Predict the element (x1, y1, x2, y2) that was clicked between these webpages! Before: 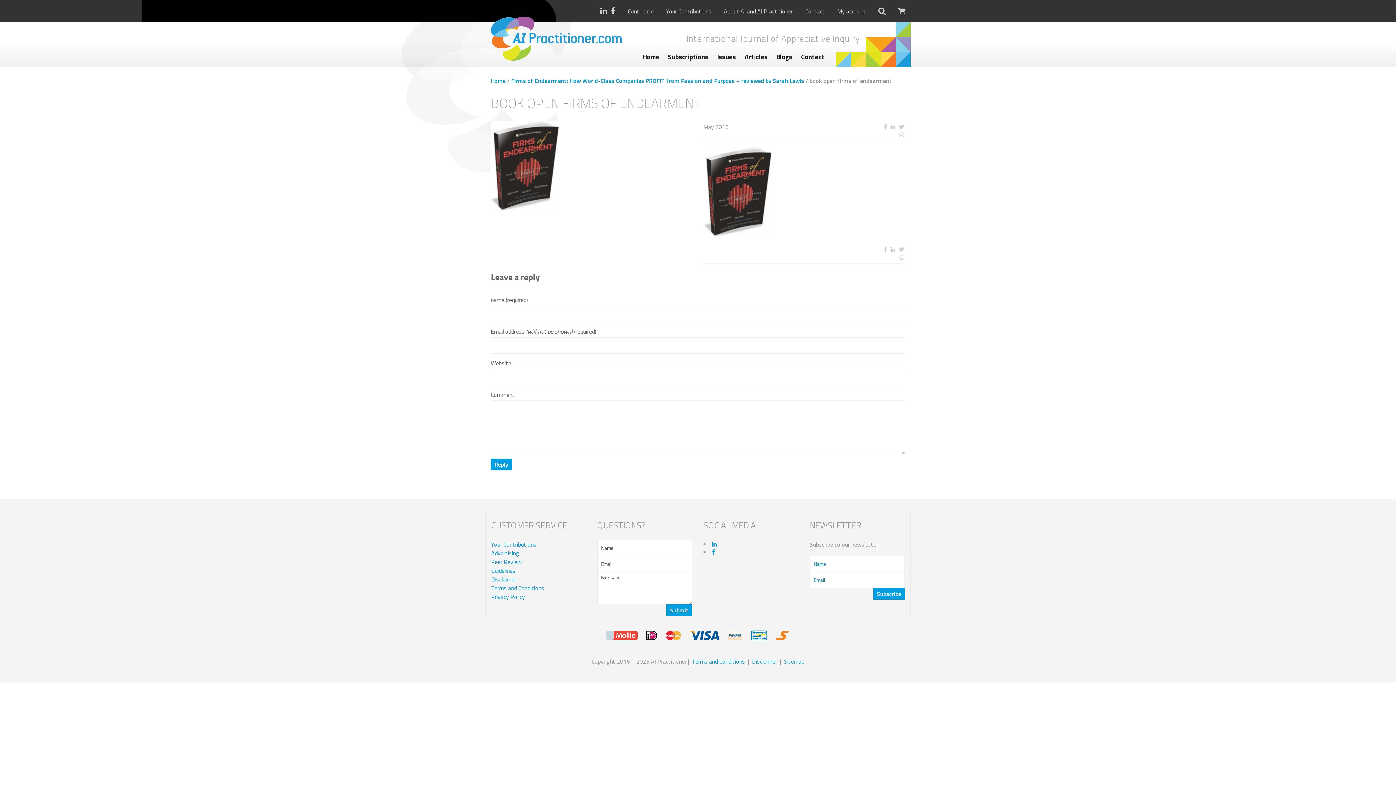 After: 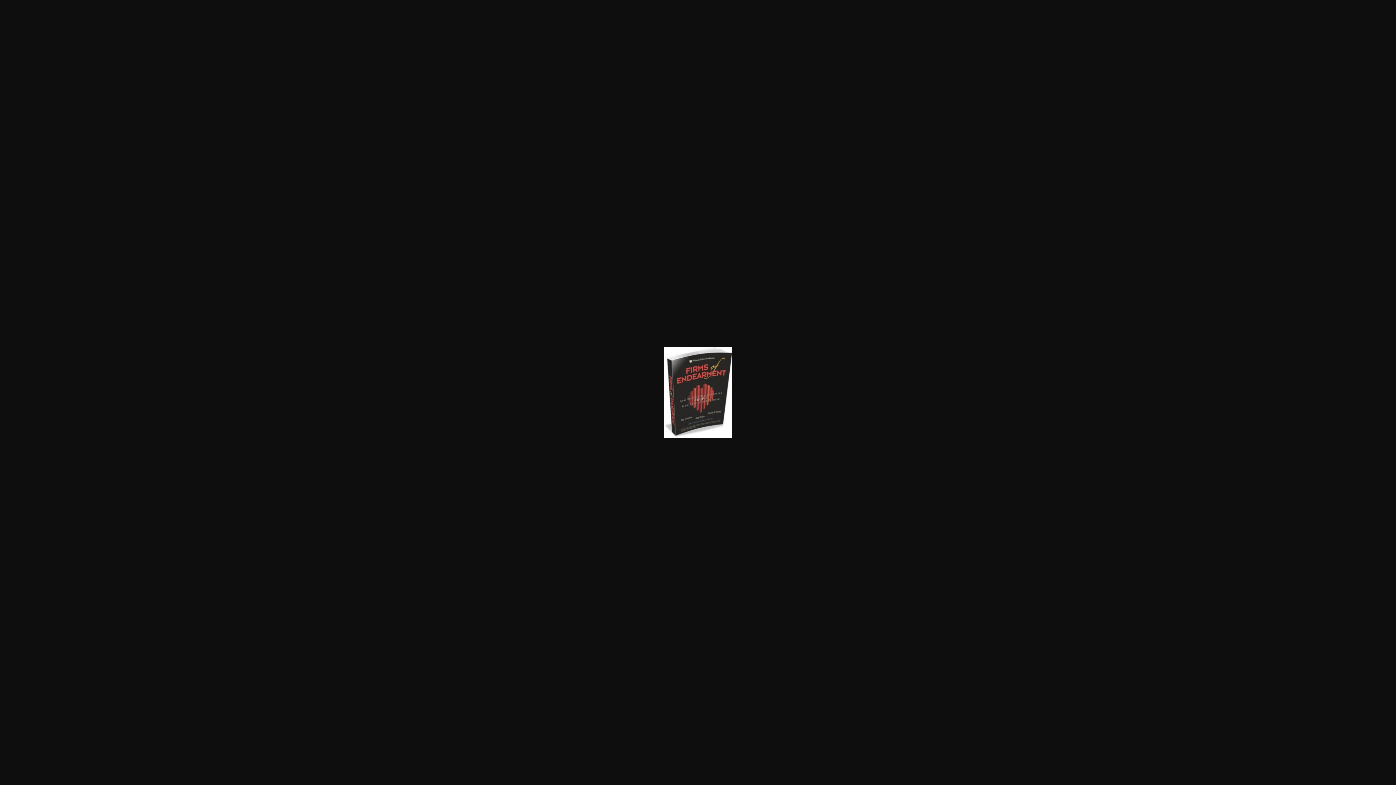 Action: bbox: (703, 187, 771, 196)